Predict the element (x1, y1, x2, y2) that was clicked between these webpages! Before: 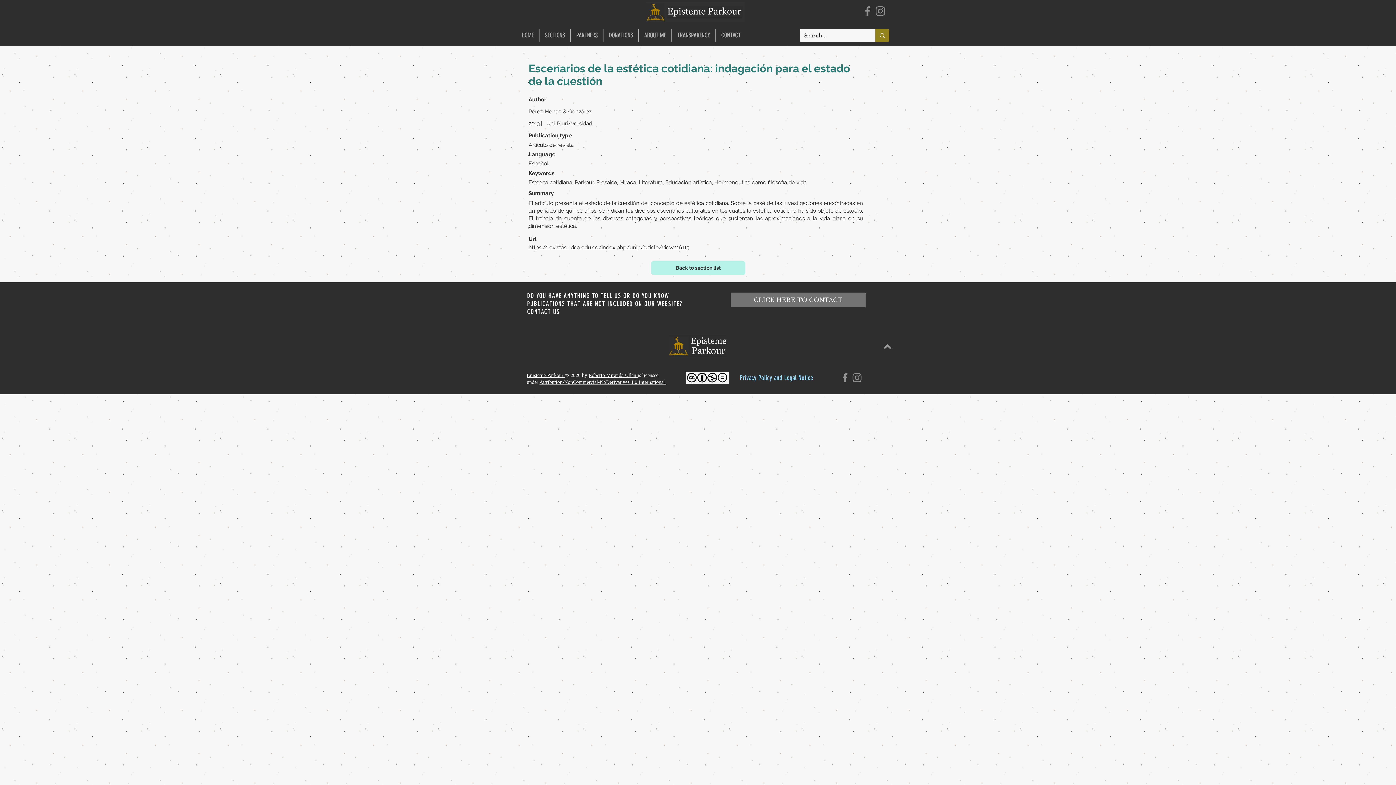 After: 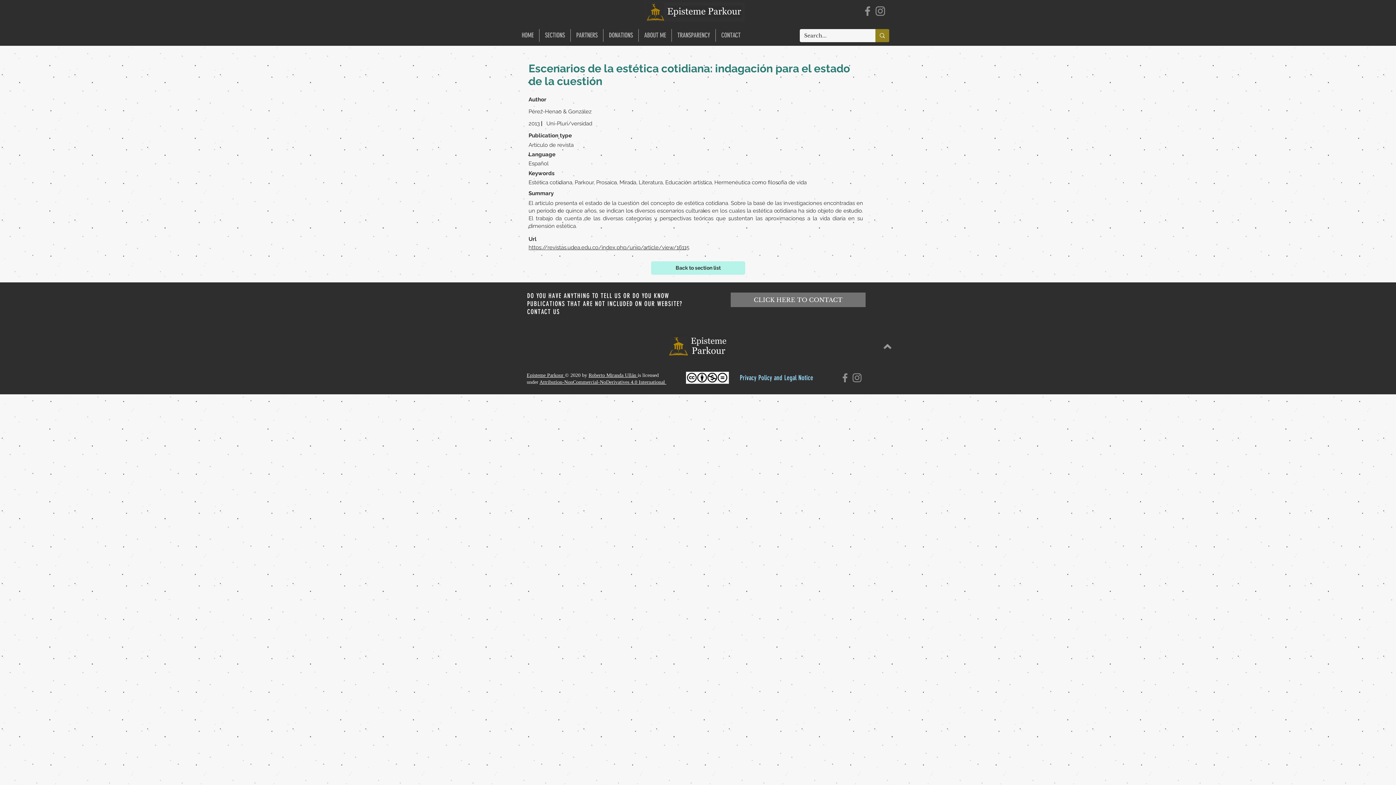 Action: label: https://revistas.udea.edu.co/index.php/unip/article/view/16115 bbox: (528, 244, 689, 250)